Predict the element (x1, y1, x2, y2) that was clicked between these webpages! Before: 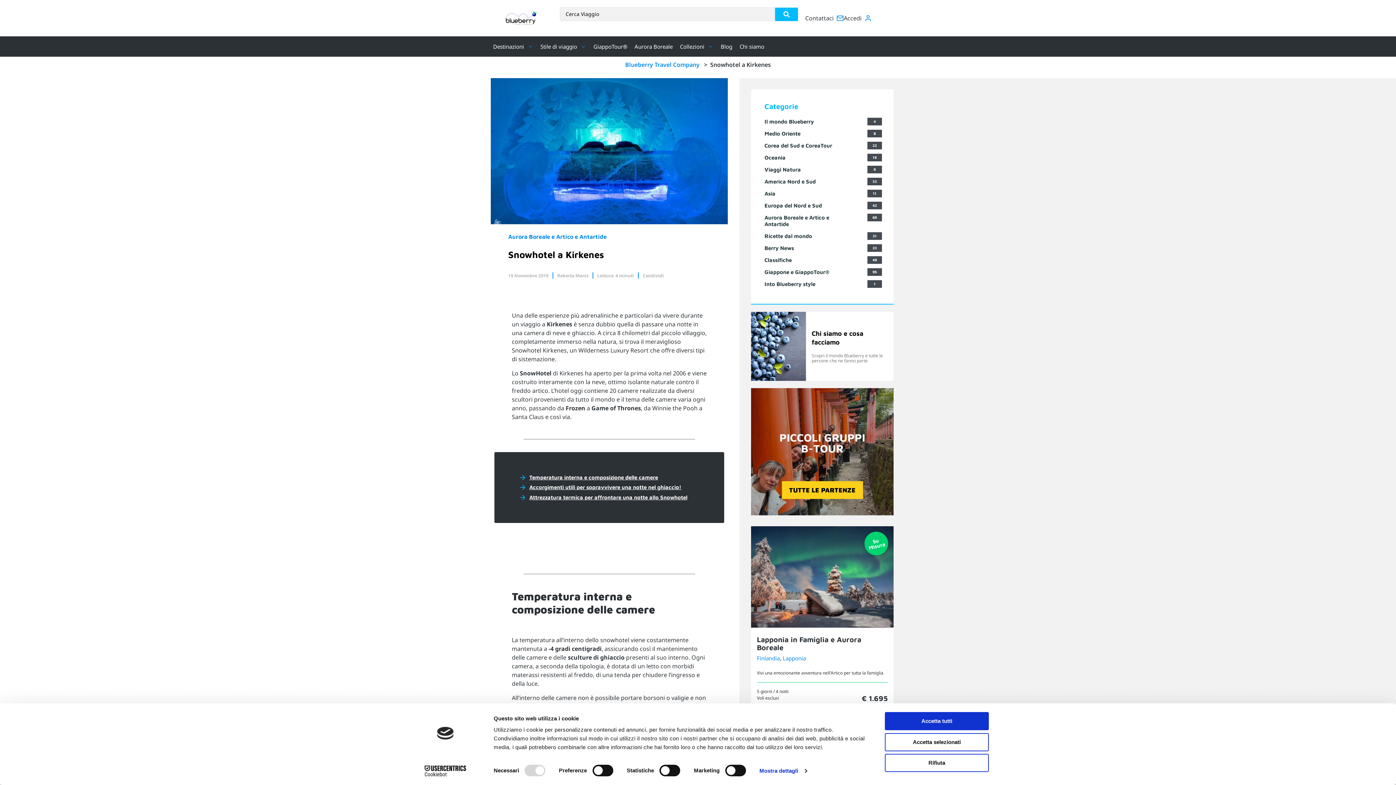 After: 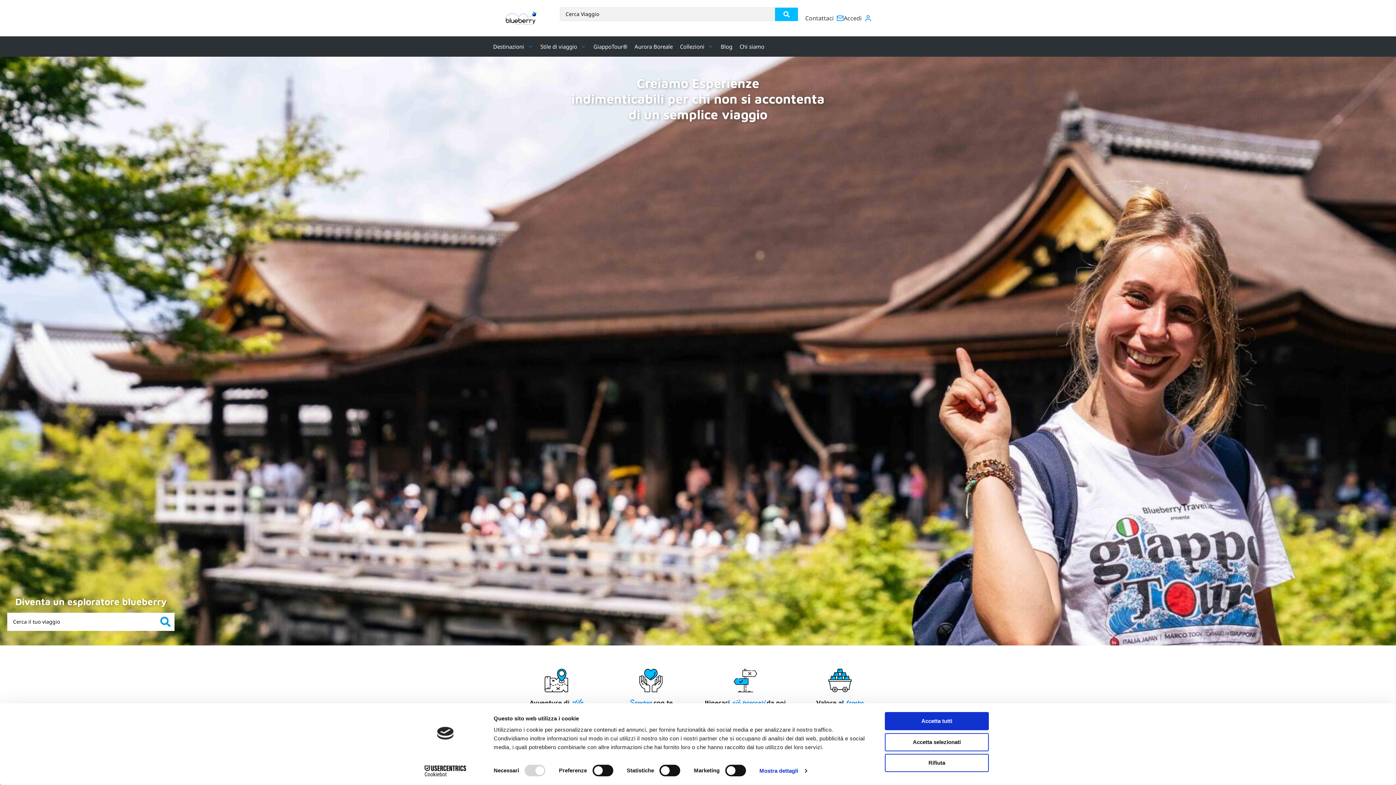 Action: bbox: (498, 7, 549, 29)